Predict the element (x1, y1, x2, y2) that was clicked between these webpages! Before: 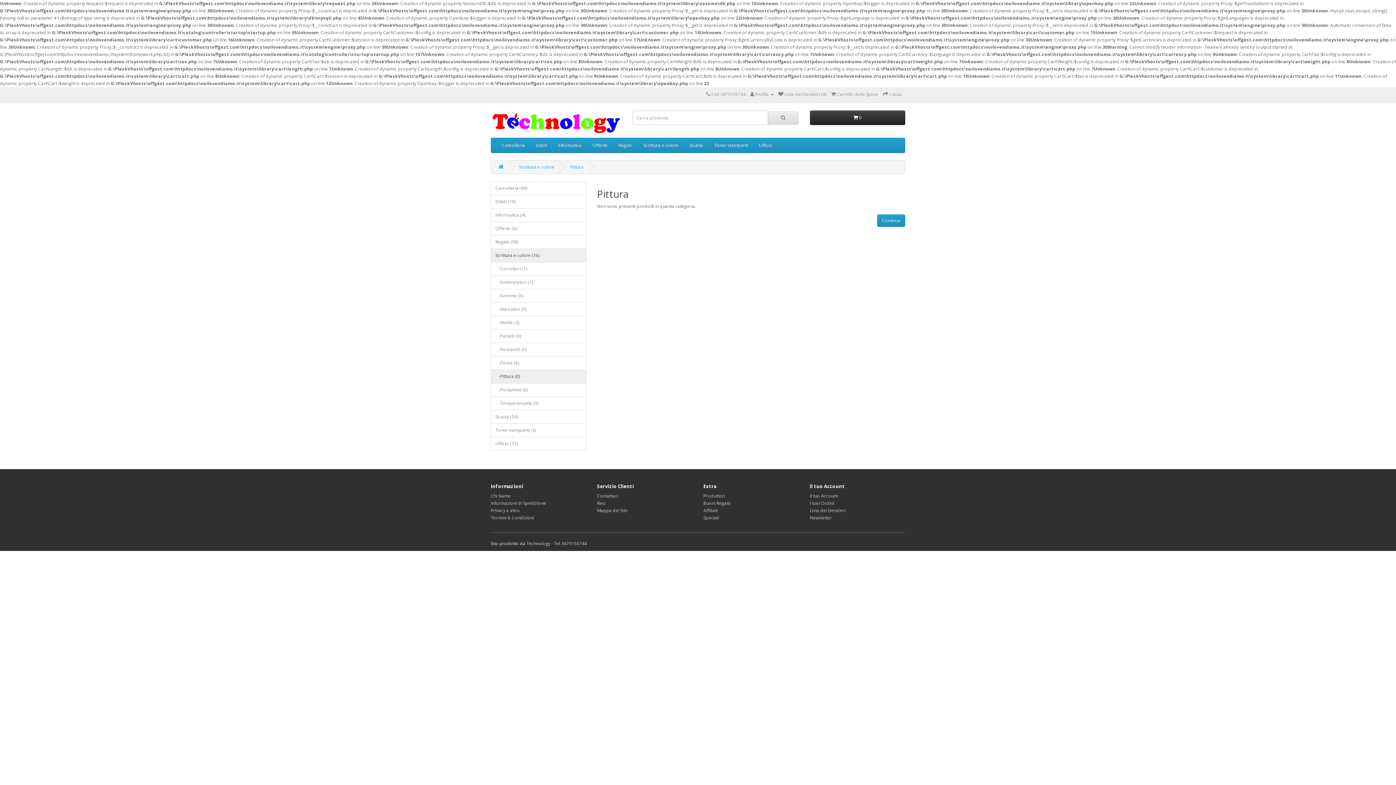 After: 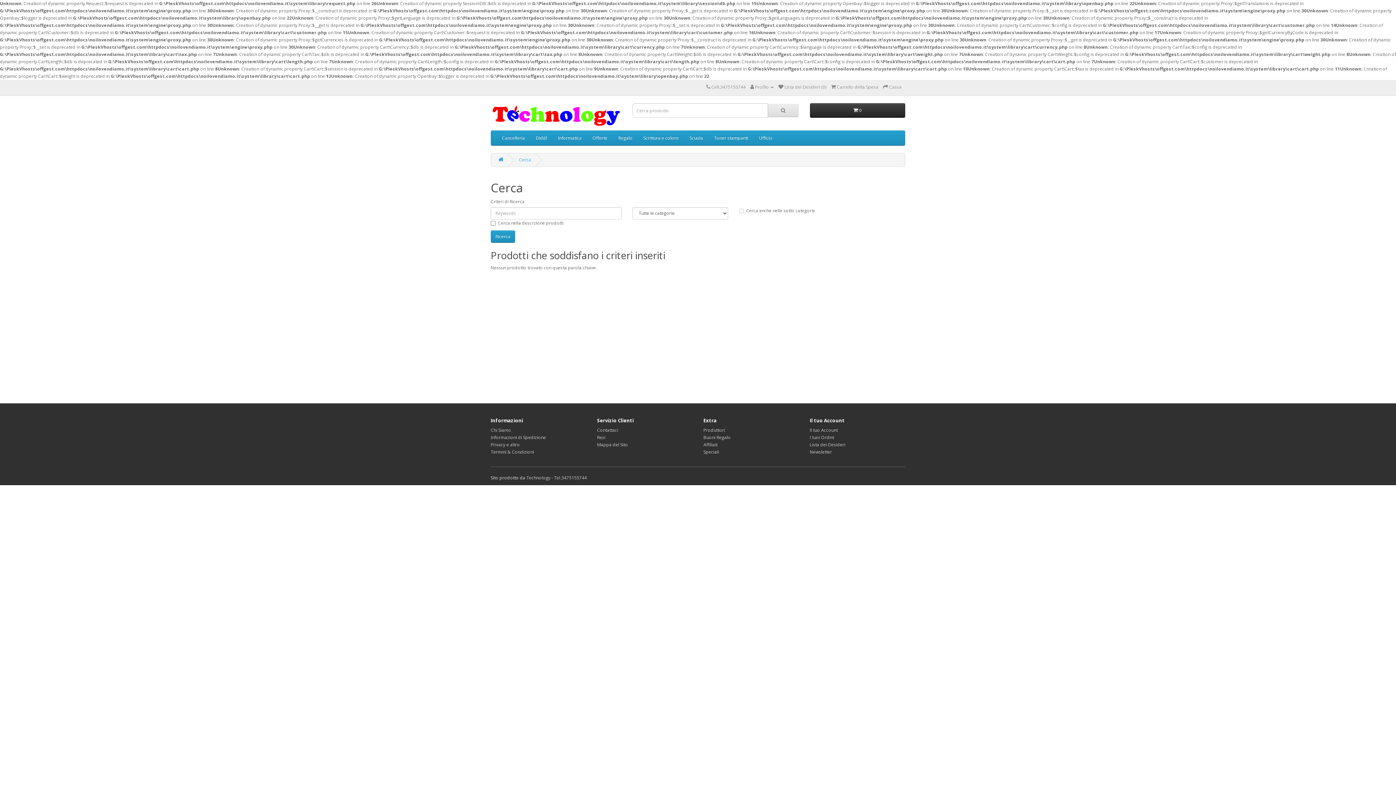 Action: bbox: (768, 111, 798, 124)